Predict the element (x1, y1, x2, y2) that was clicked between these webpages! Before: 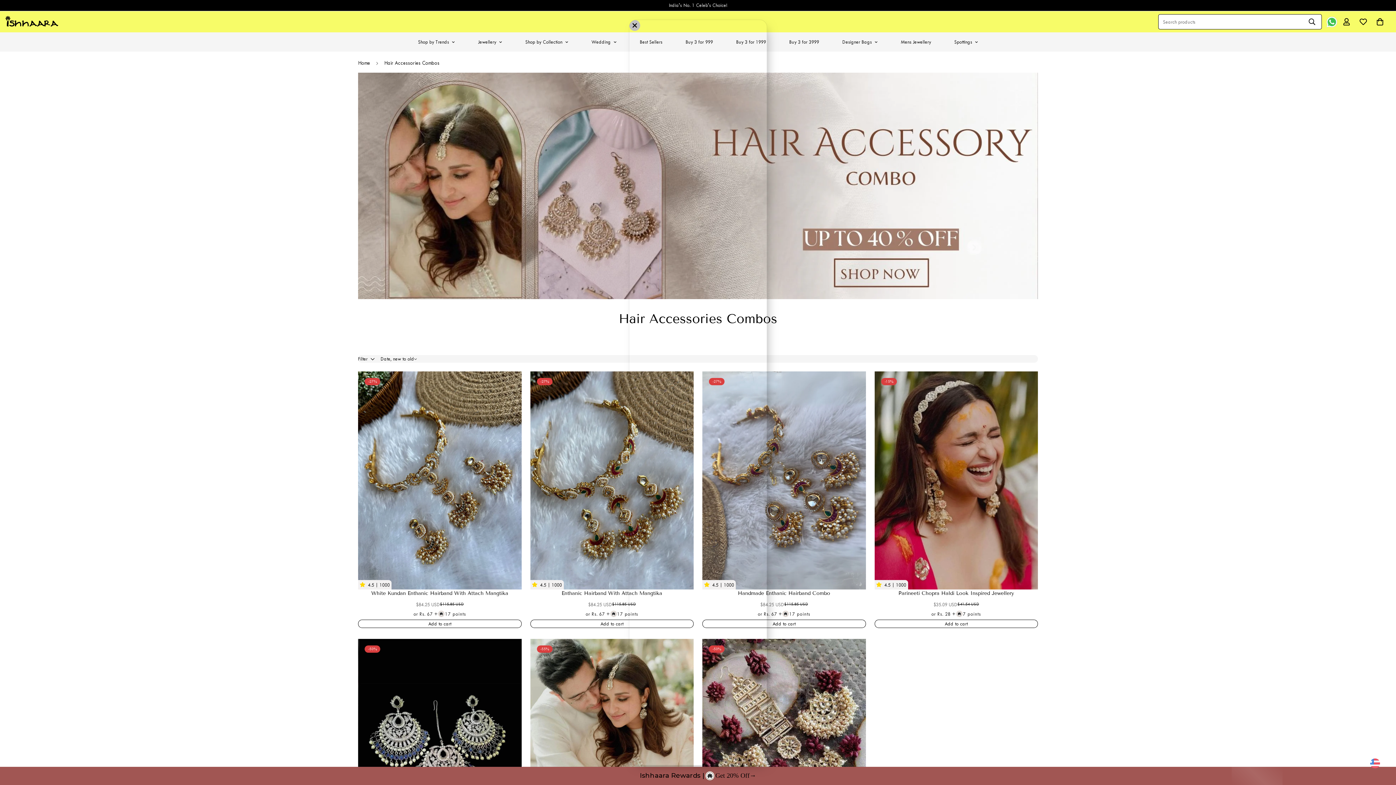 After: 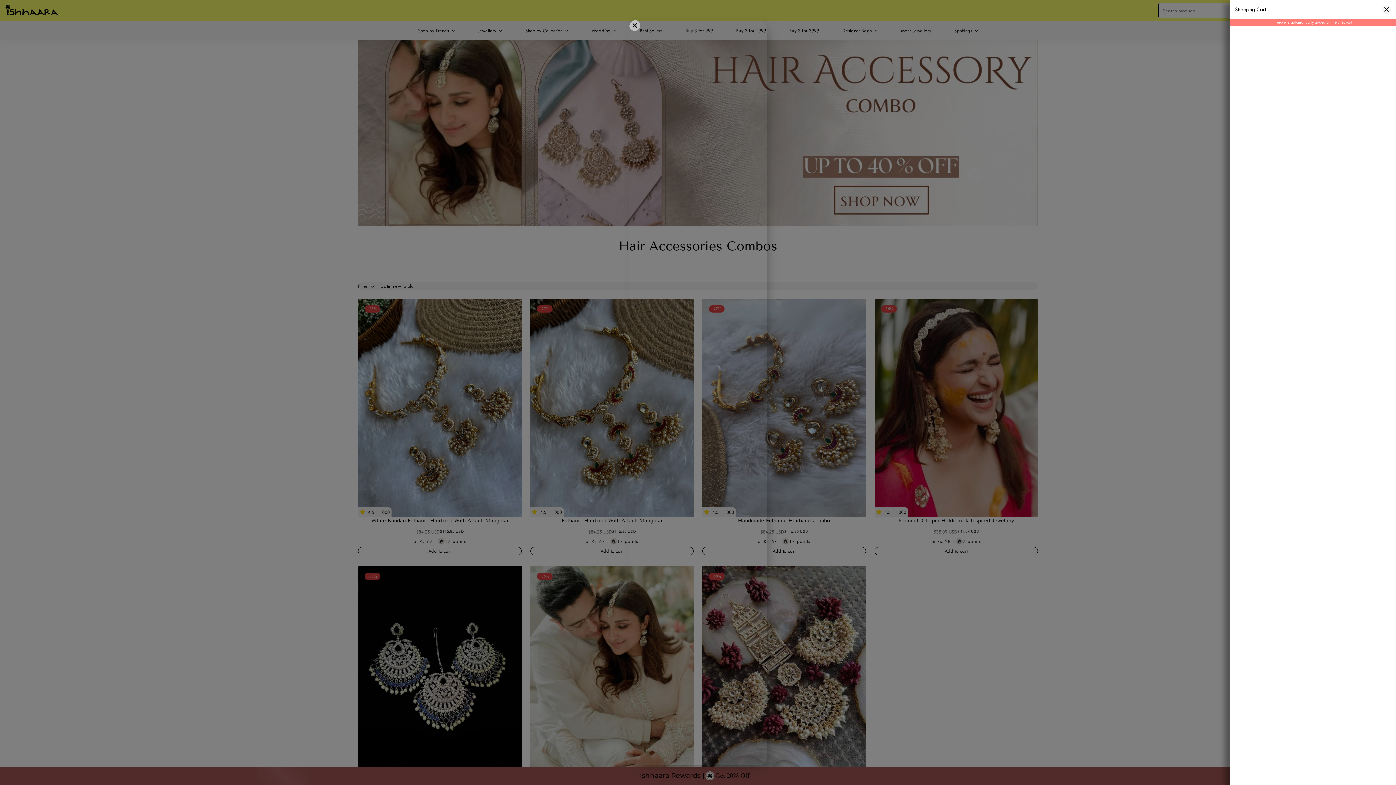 Action: bbox: (1371, 13, 1388, 30) label: 0